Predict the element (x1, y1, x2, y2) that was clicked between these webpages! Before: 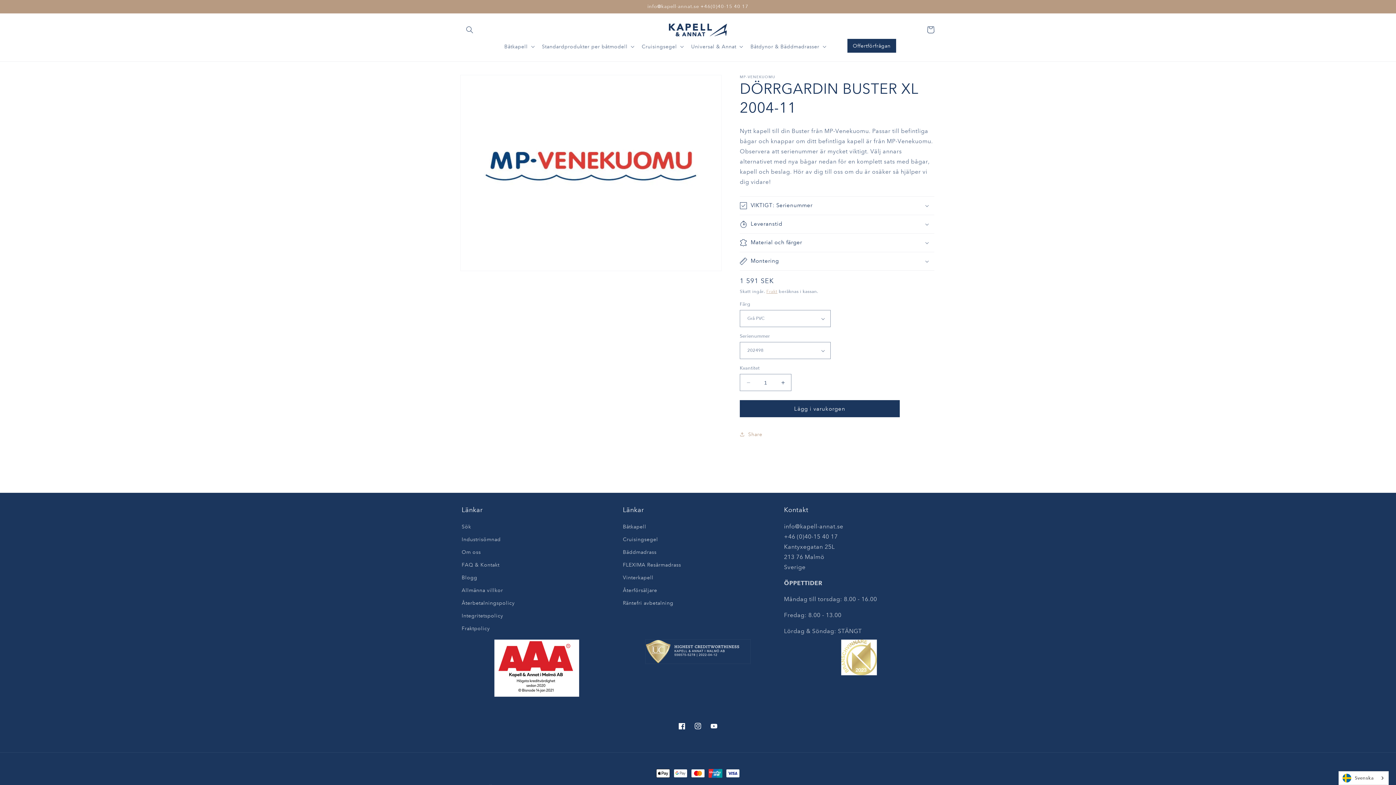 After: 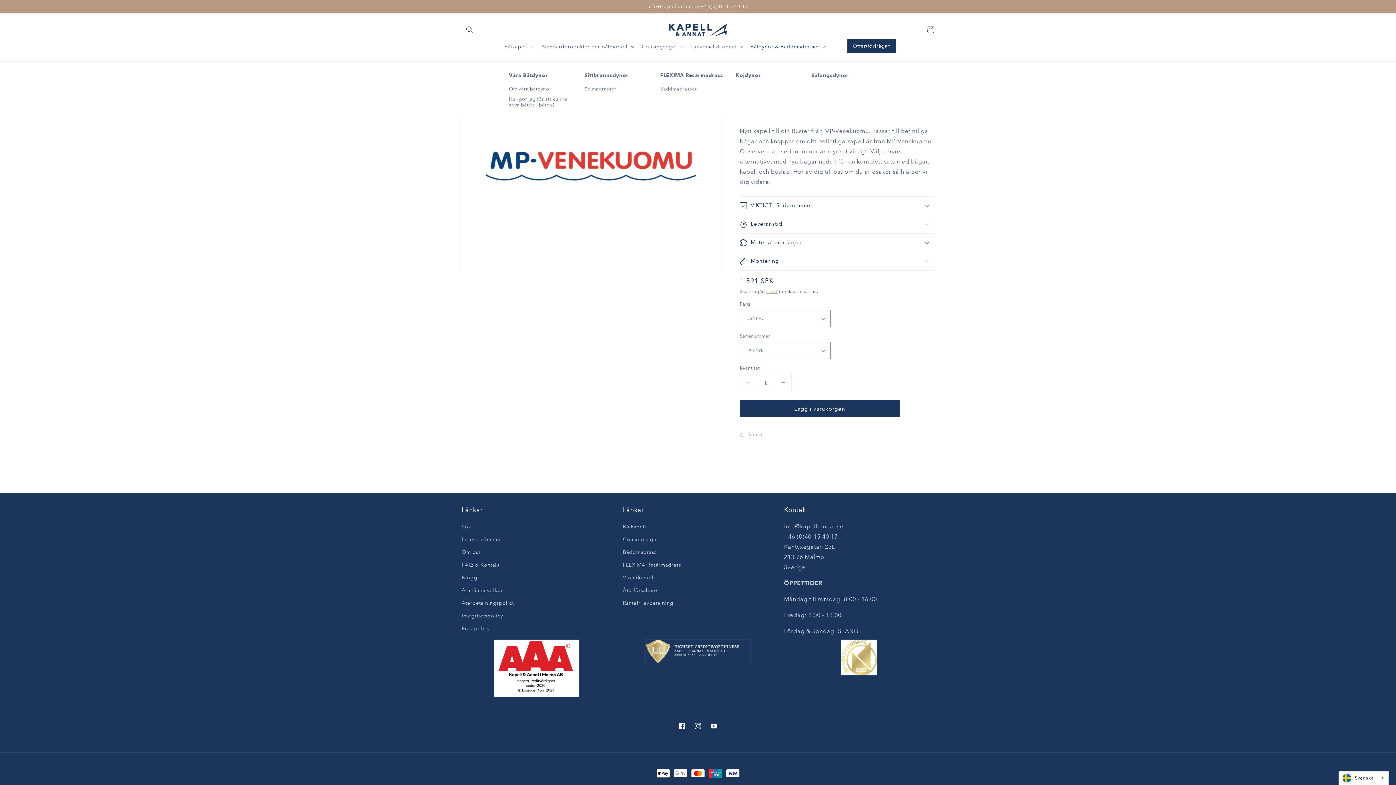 Action: bbox: (746, 39, 829, 54) label: Båtdynor & Bäddmadrasser